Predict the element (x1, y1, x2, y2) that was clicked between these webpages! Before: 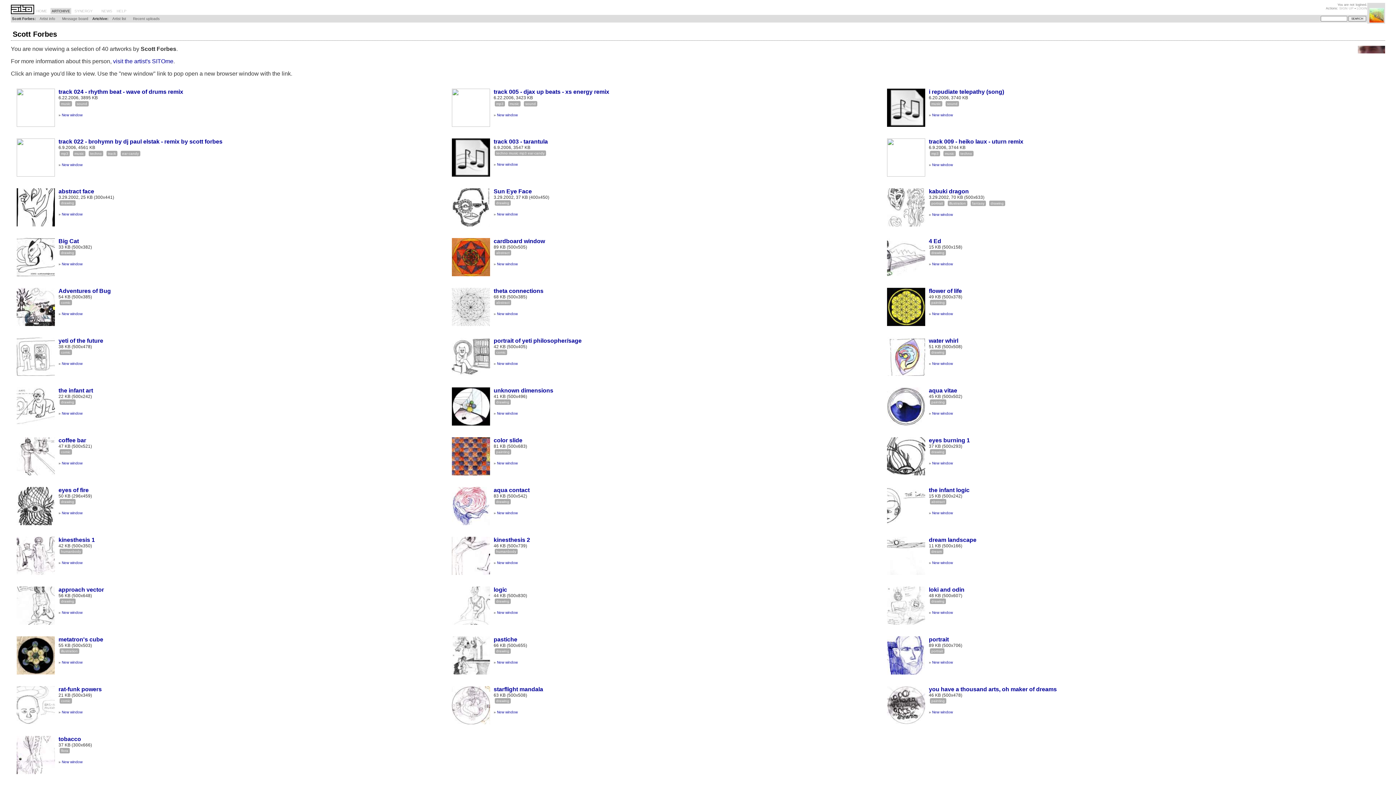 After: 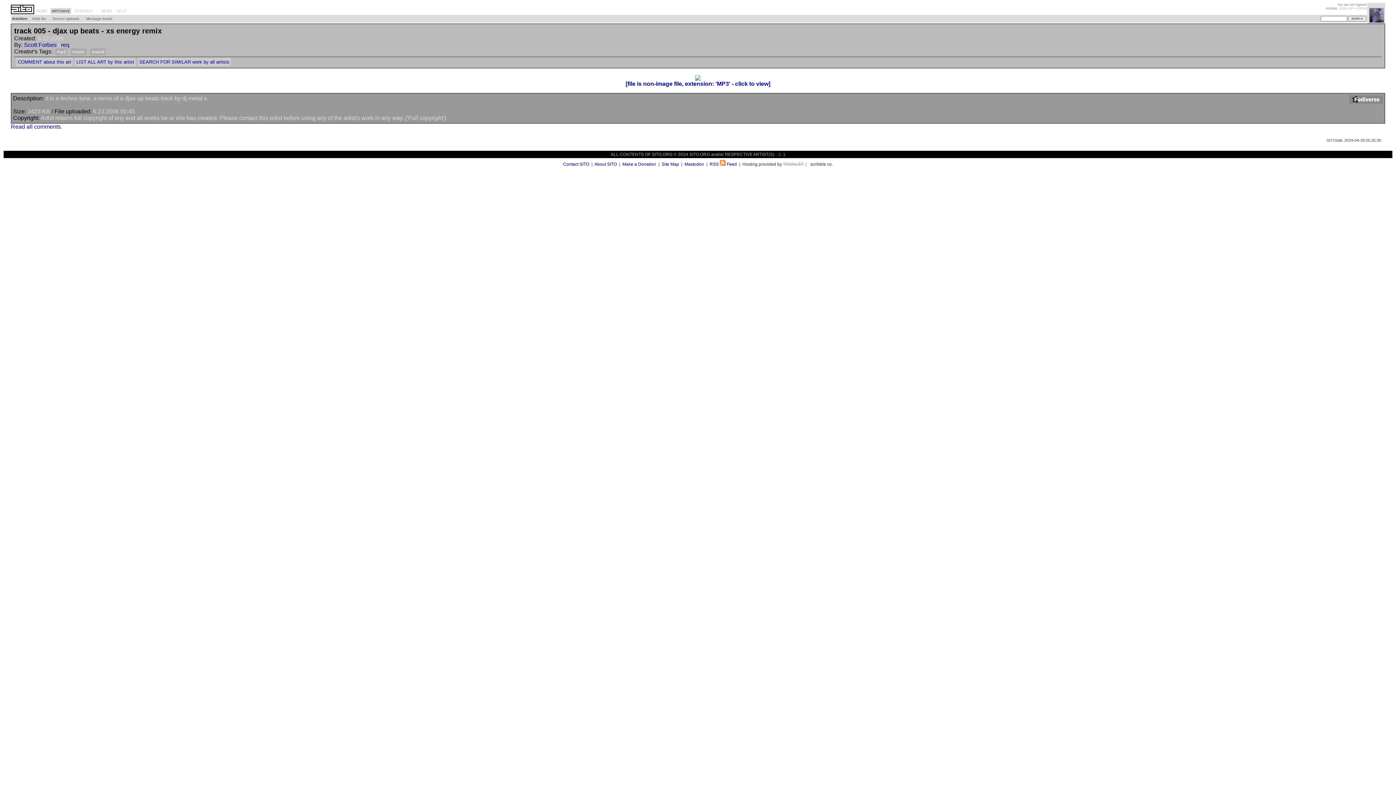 Action: bbox: (493, 88, 609, 94) label: track 005 - djax up beats - xs energy remix